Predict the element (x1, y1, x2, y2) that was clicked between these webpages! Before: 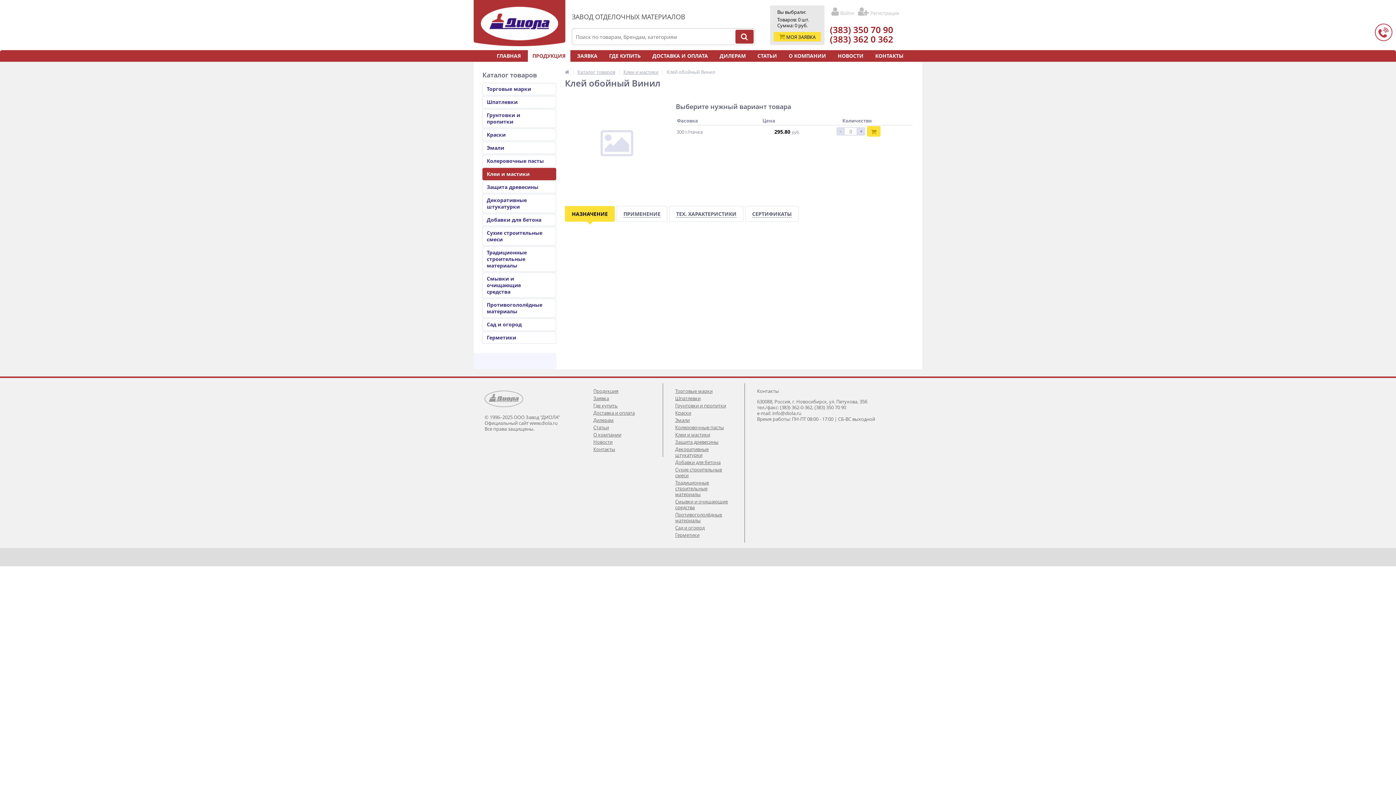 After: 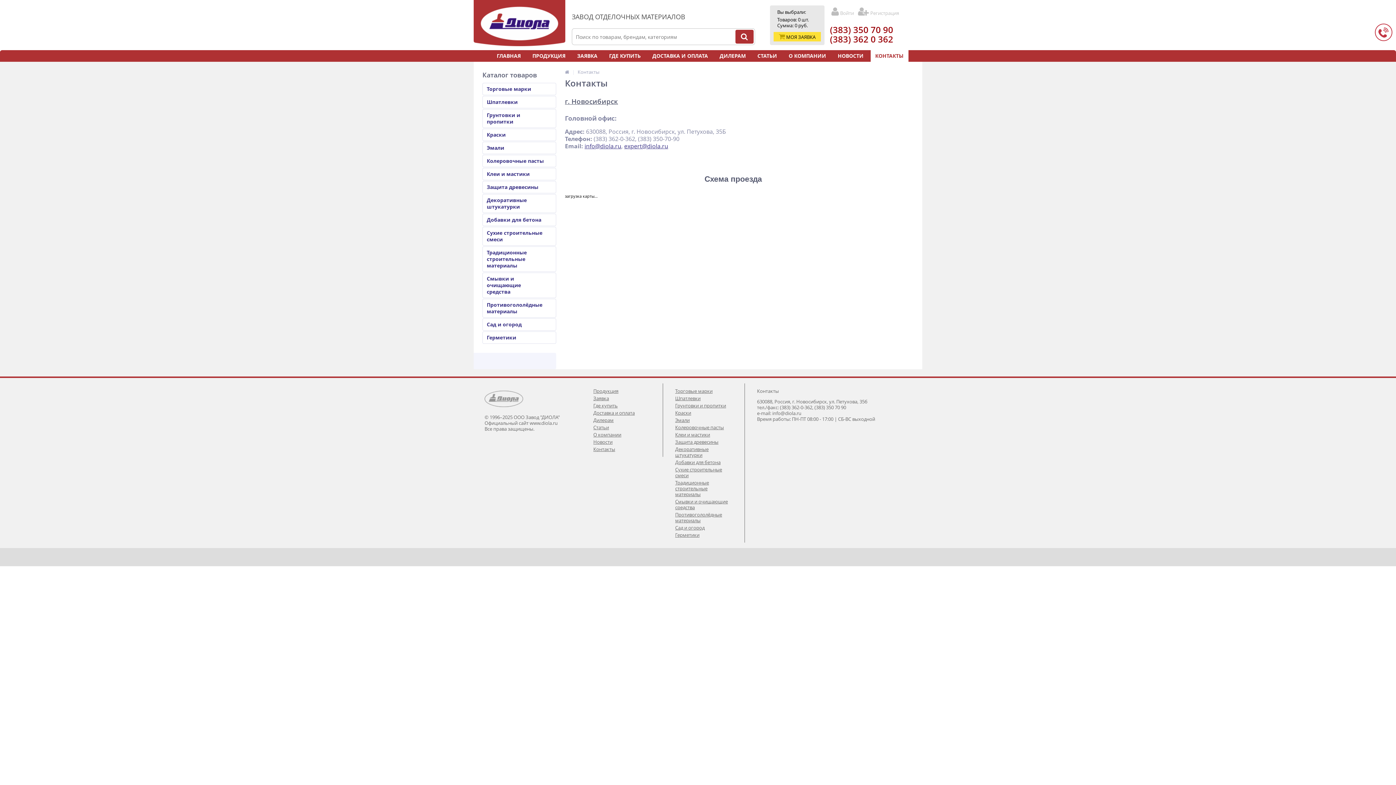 Action: bbox: (870, 50, 908, 61) label: КОНТАКТЫ